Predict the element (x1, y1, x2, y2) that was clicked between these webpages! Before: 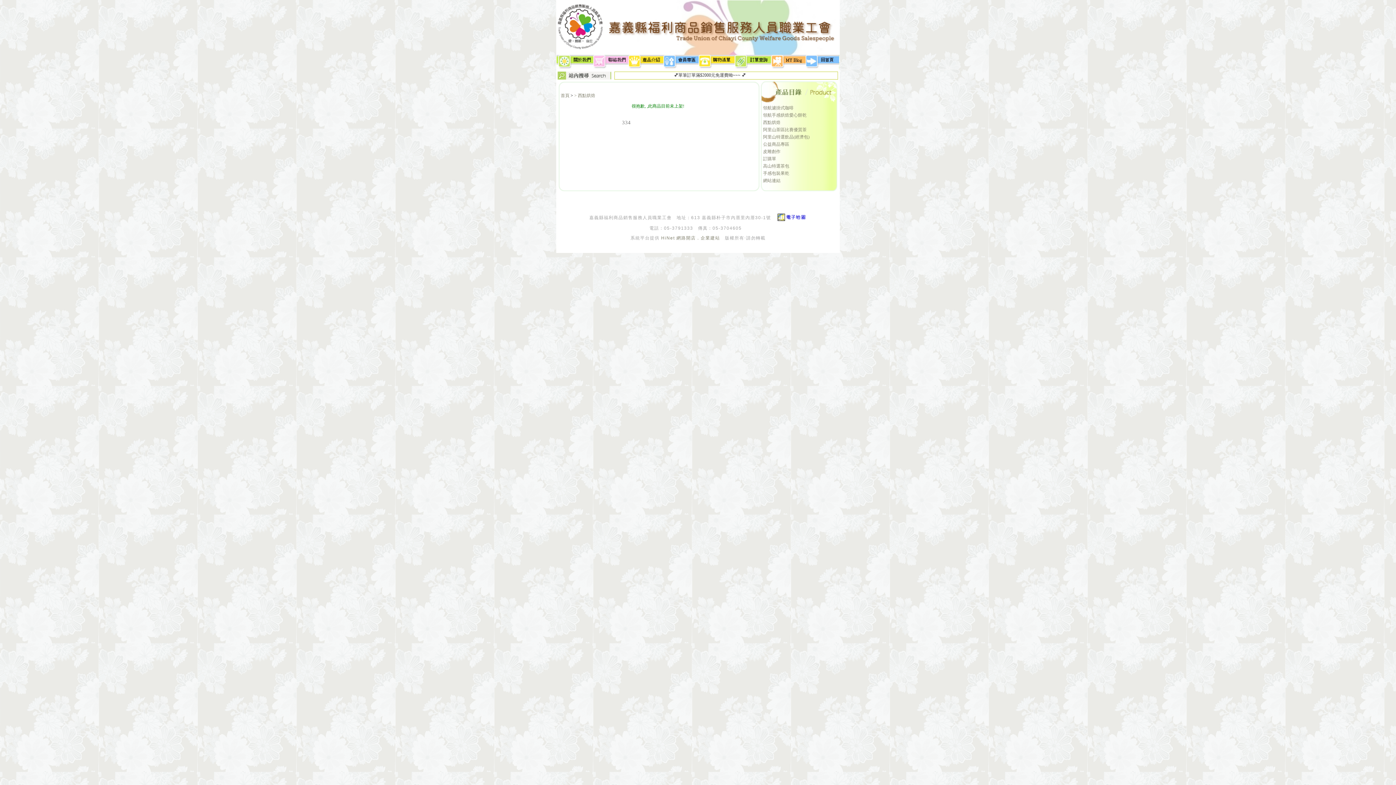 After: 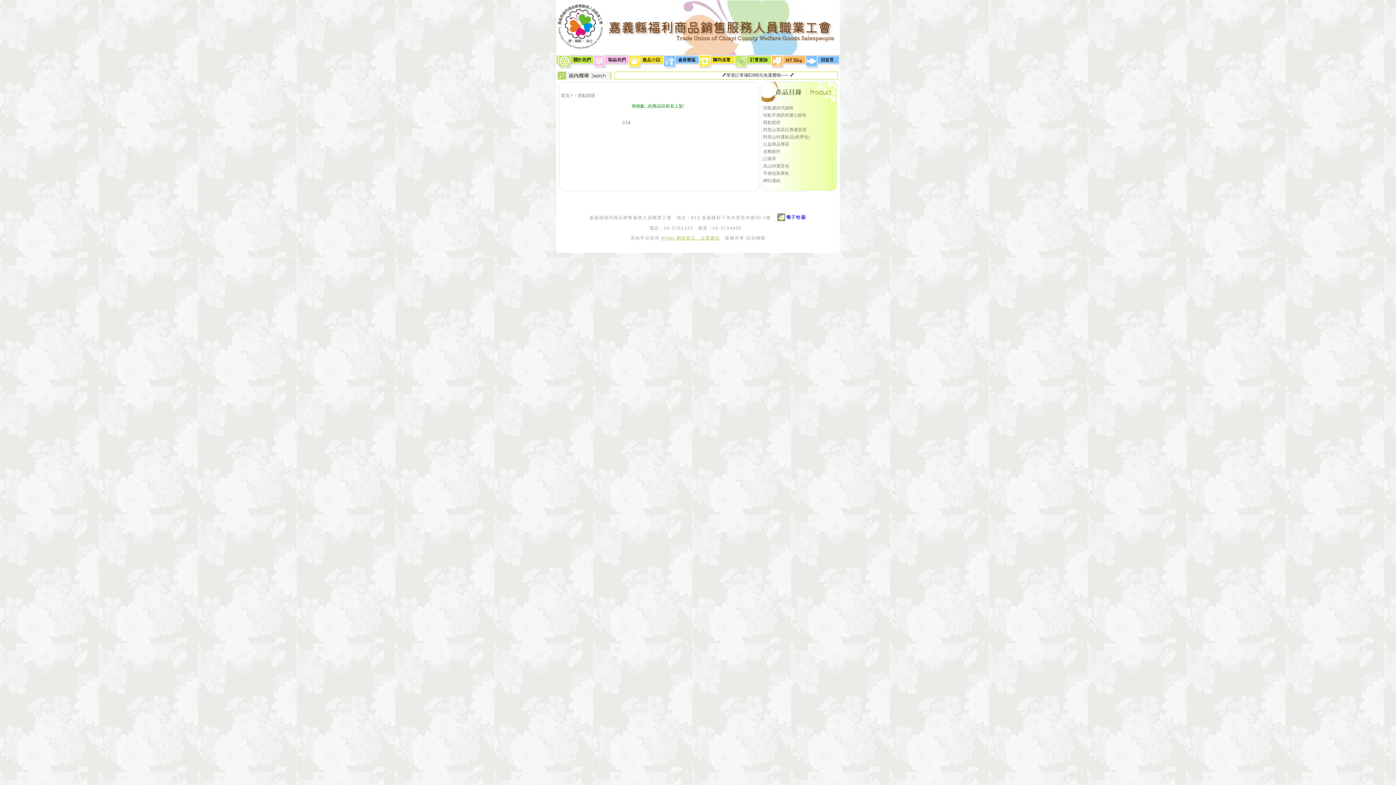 Action: label: HiNet 網路開店．企業建站 bbox: (661, 235, 720, 240)